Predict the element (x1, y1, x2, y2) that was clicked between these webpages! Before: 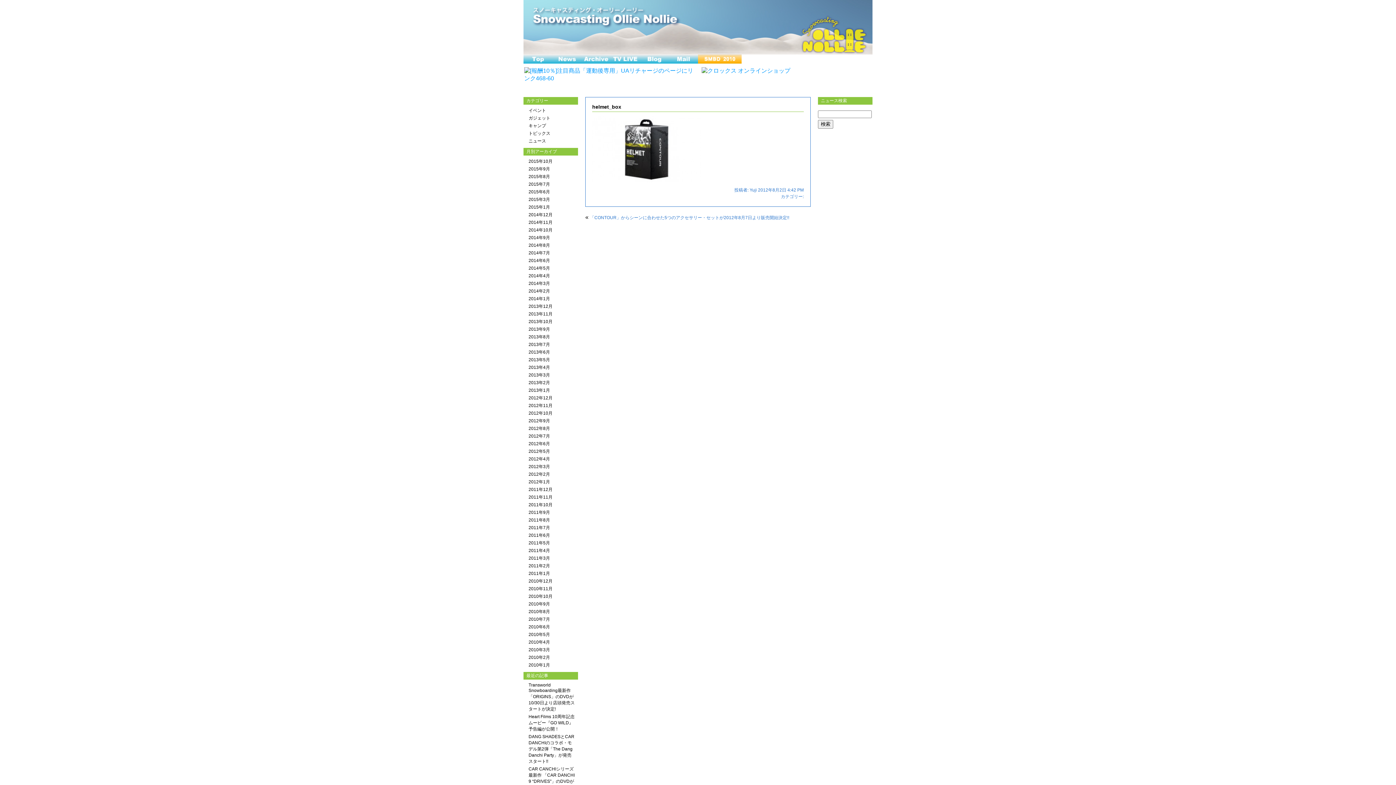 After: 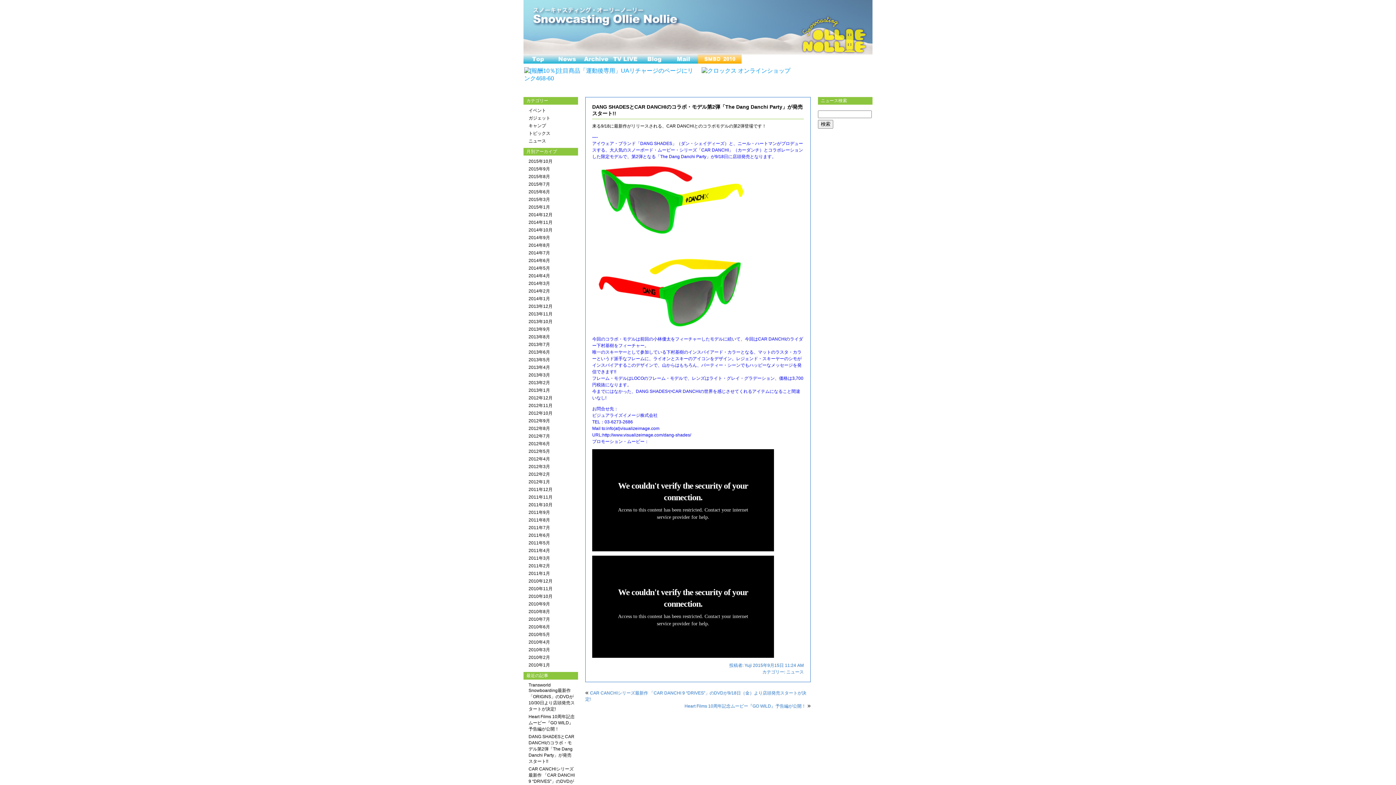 Action: label: DANG SHADESとCAR DANCHIのコラボ・モデル第2弾「The Dang Danchi Party」が発売スタート!! bbox: (528, 734, 574, 764)